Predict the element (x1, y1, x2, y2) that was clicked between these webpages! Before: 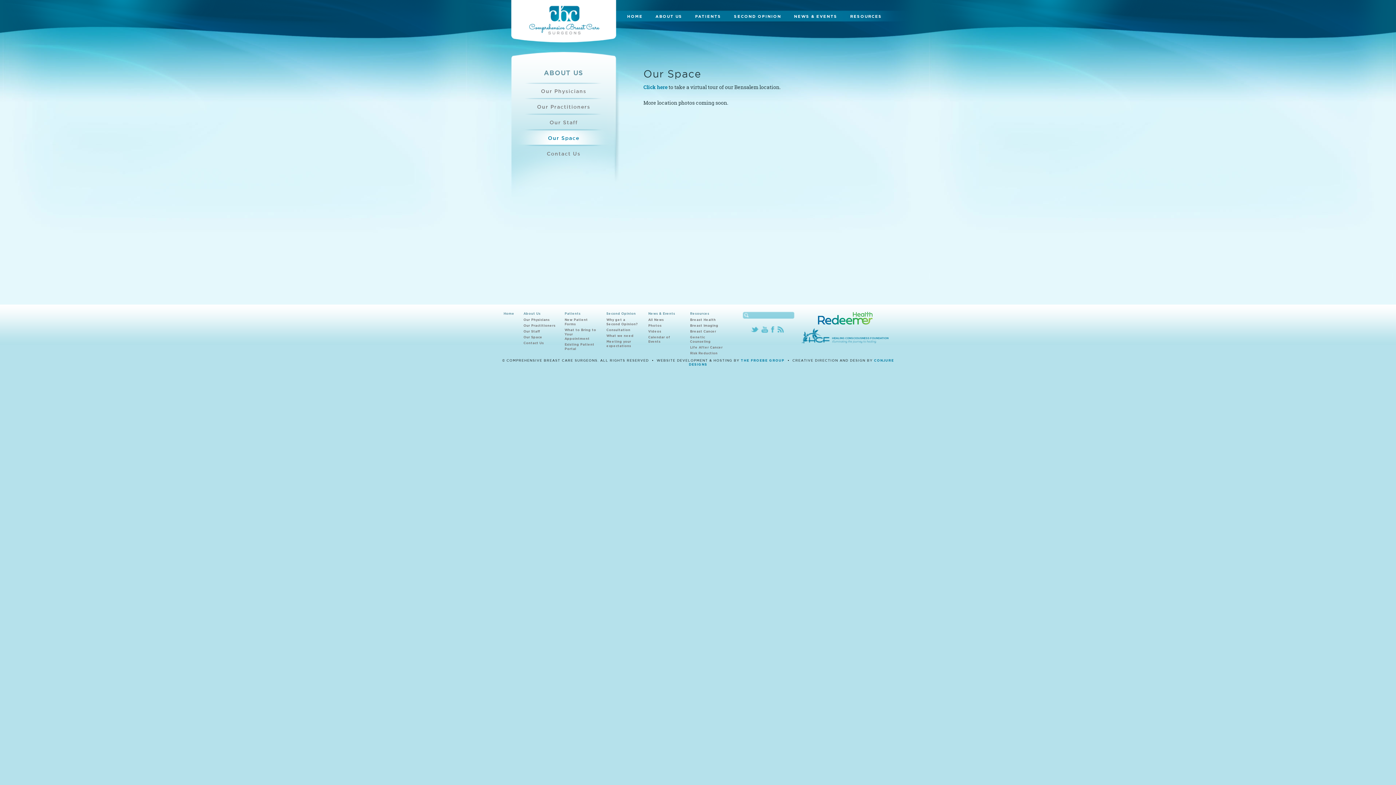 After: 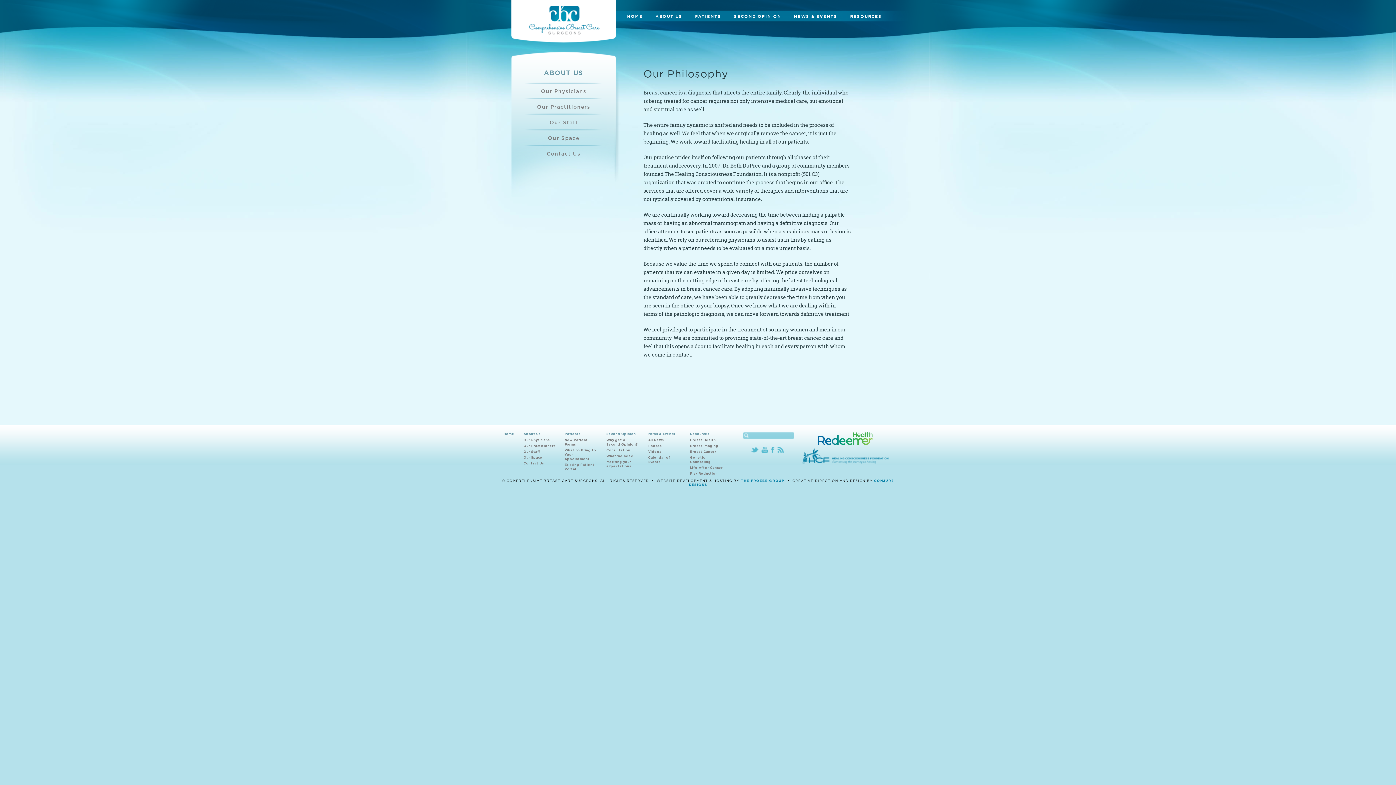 Action: label: ABOUT US bbox: (655, 10, 682, 22)